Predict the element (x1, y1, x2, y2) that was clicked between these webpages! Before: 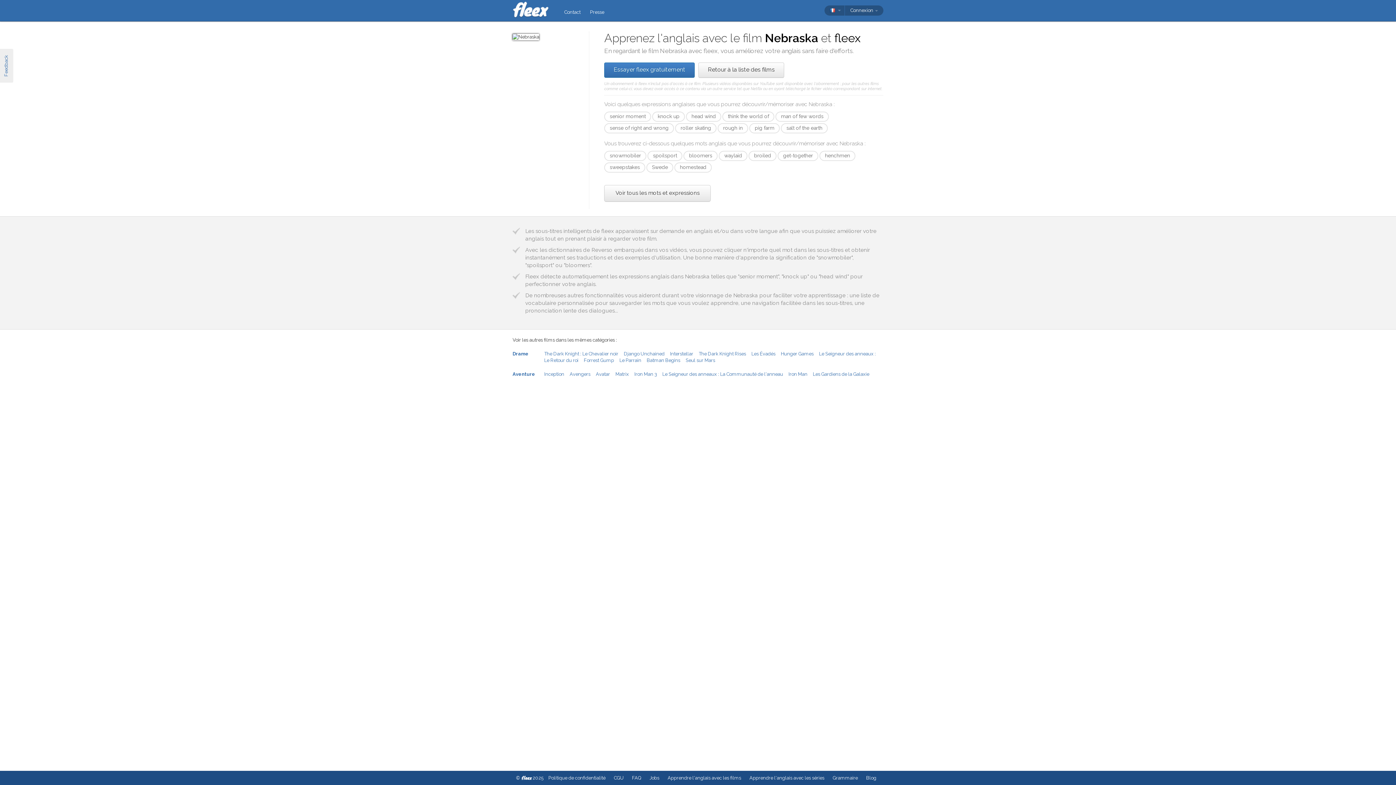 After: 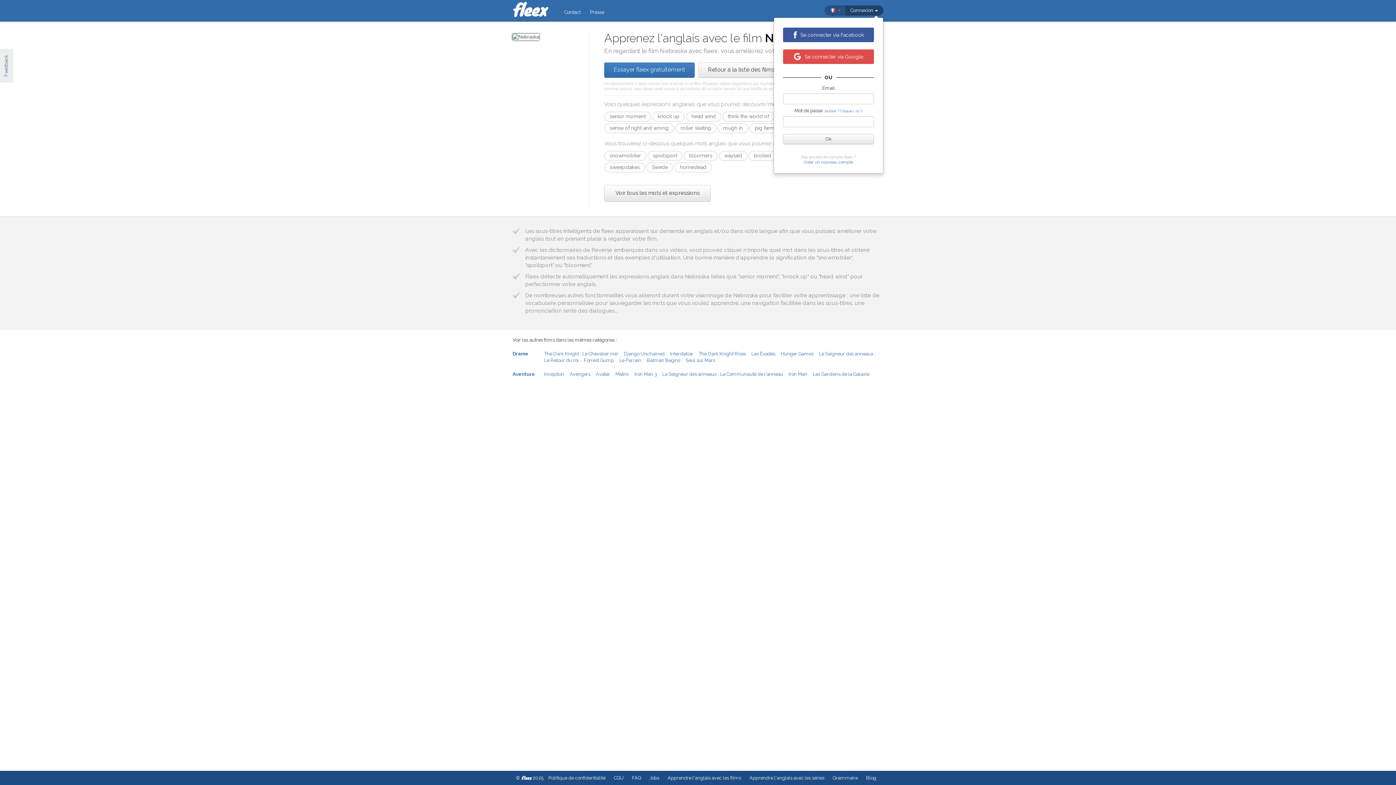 Action: bbox: (845, 5, 883, 15) label: Connexion 